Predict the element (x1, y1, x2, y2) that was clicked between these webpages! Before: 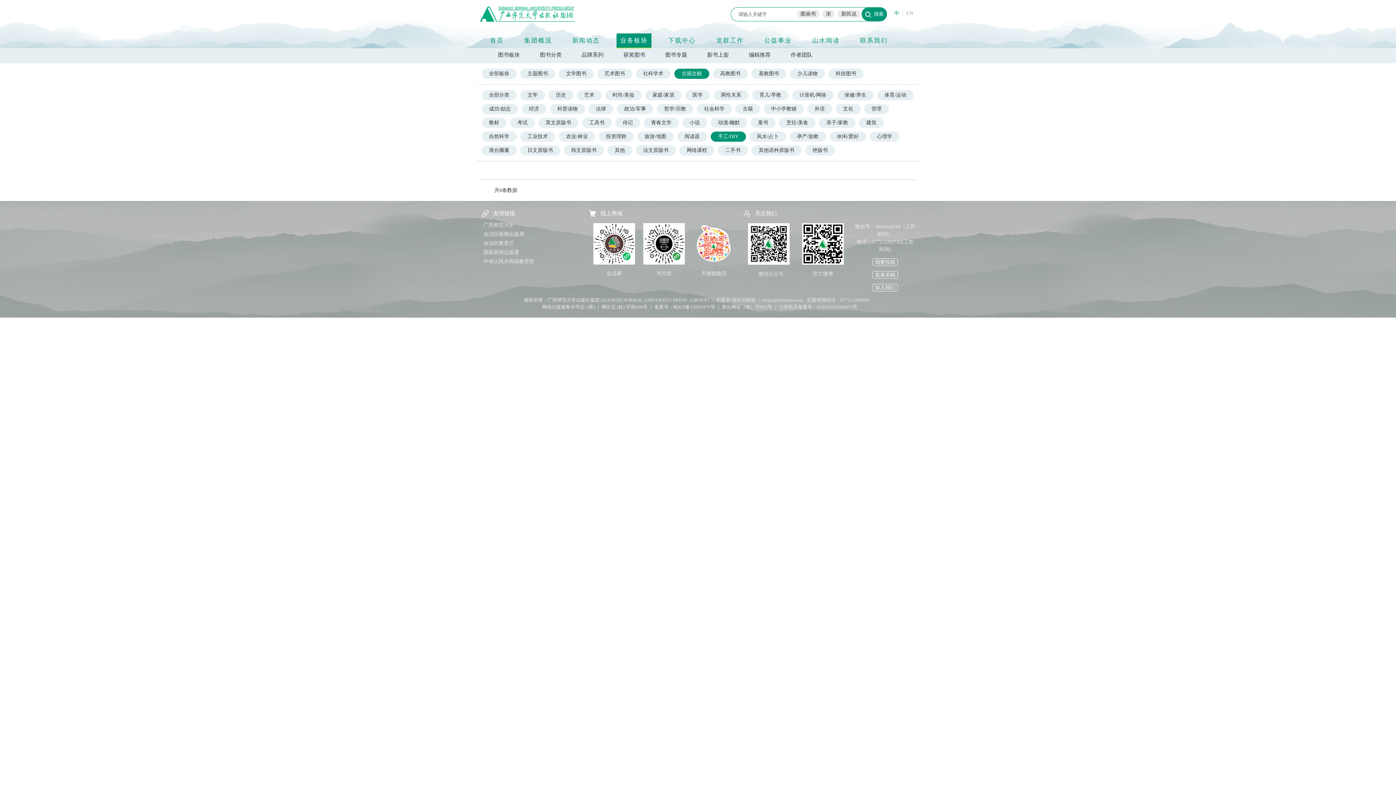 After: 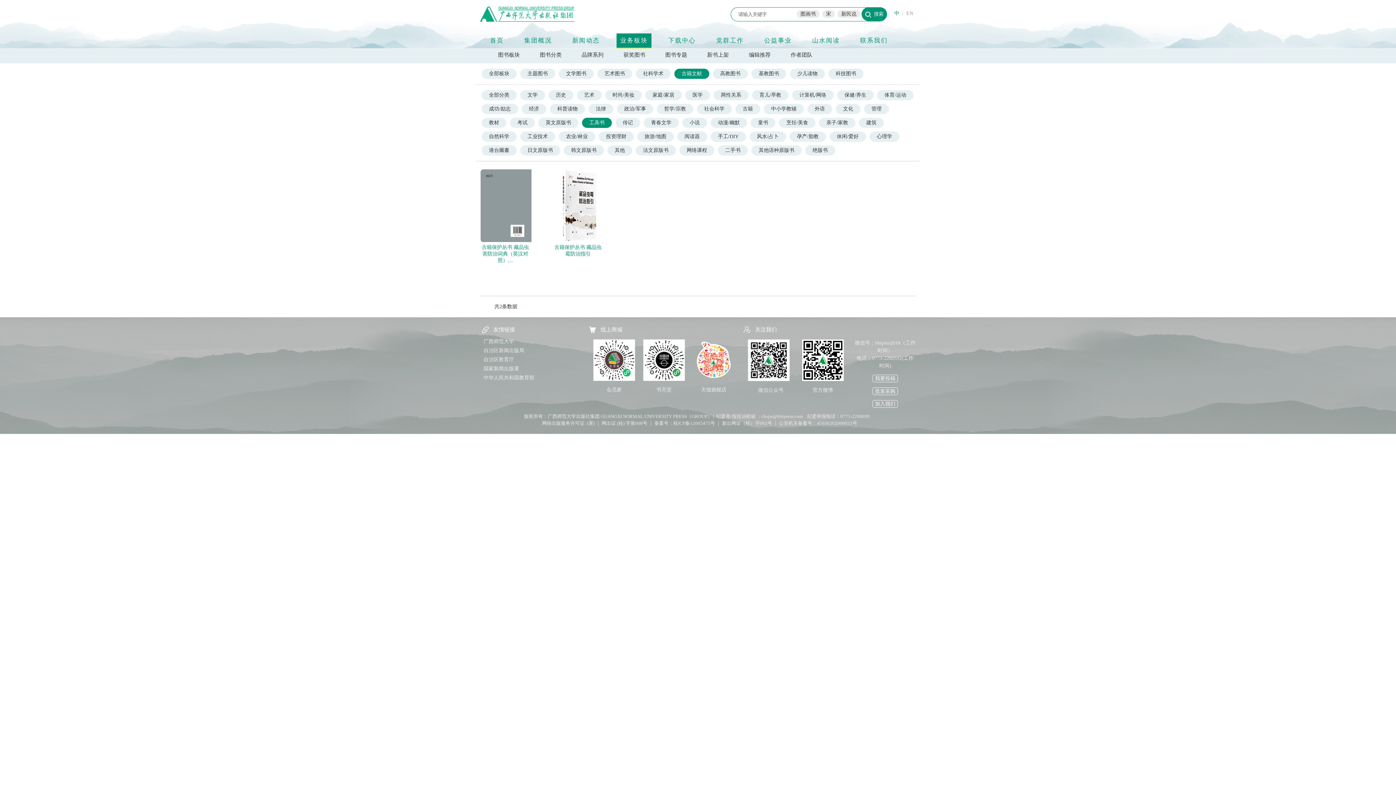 Action: bbox: (582, 117, 612, 128) label: 工具书